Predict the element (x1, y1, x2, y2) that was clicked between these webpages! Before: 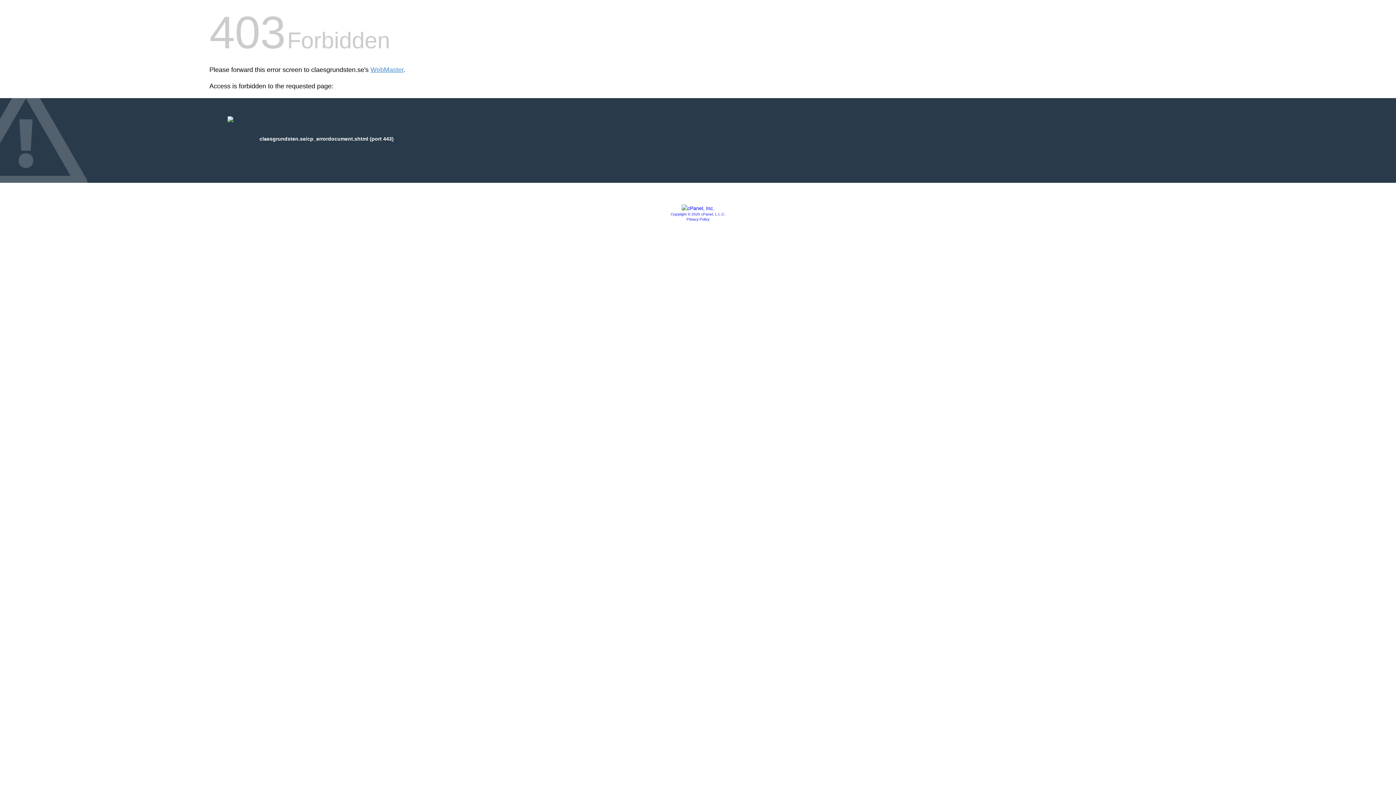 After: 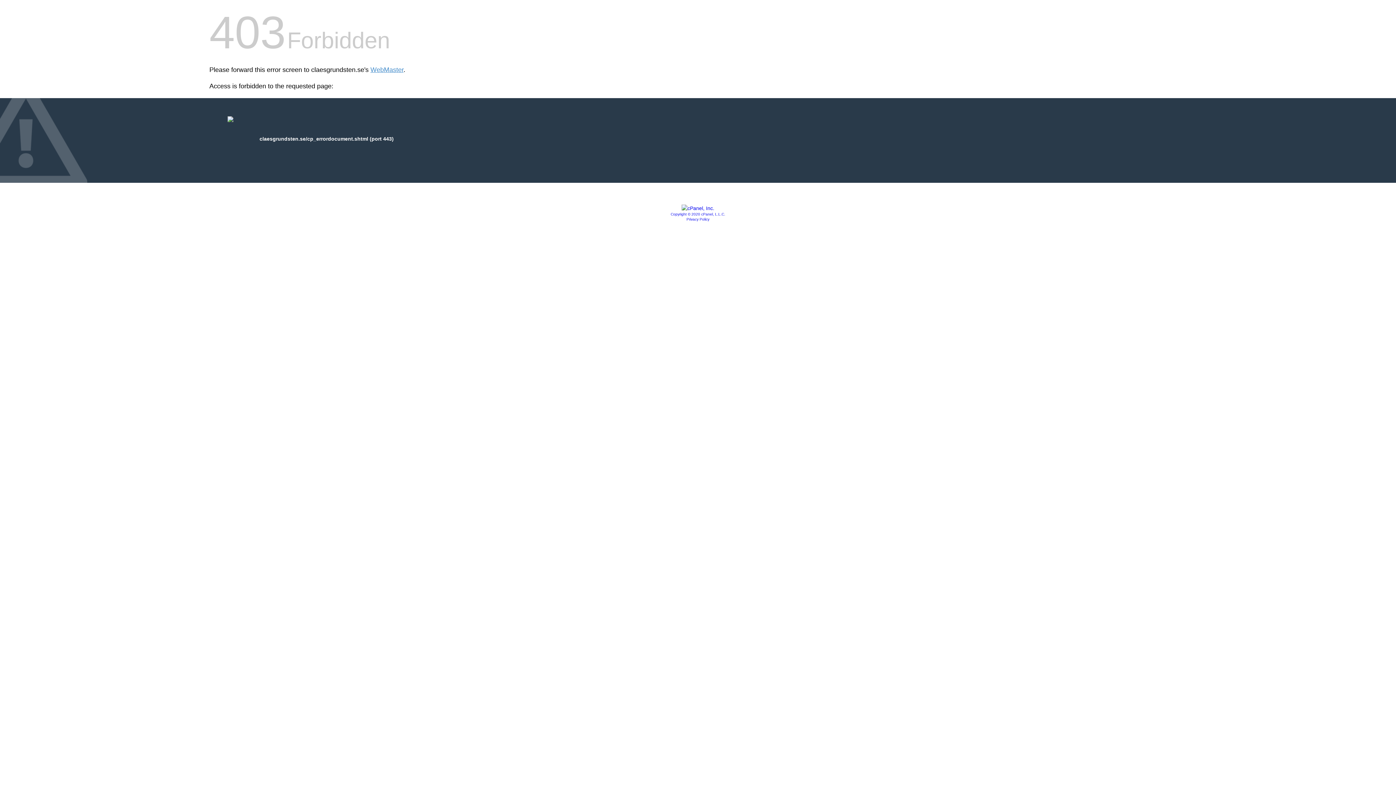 Action: bbox: (686, 217, 709, 221) label: Privacy Policy